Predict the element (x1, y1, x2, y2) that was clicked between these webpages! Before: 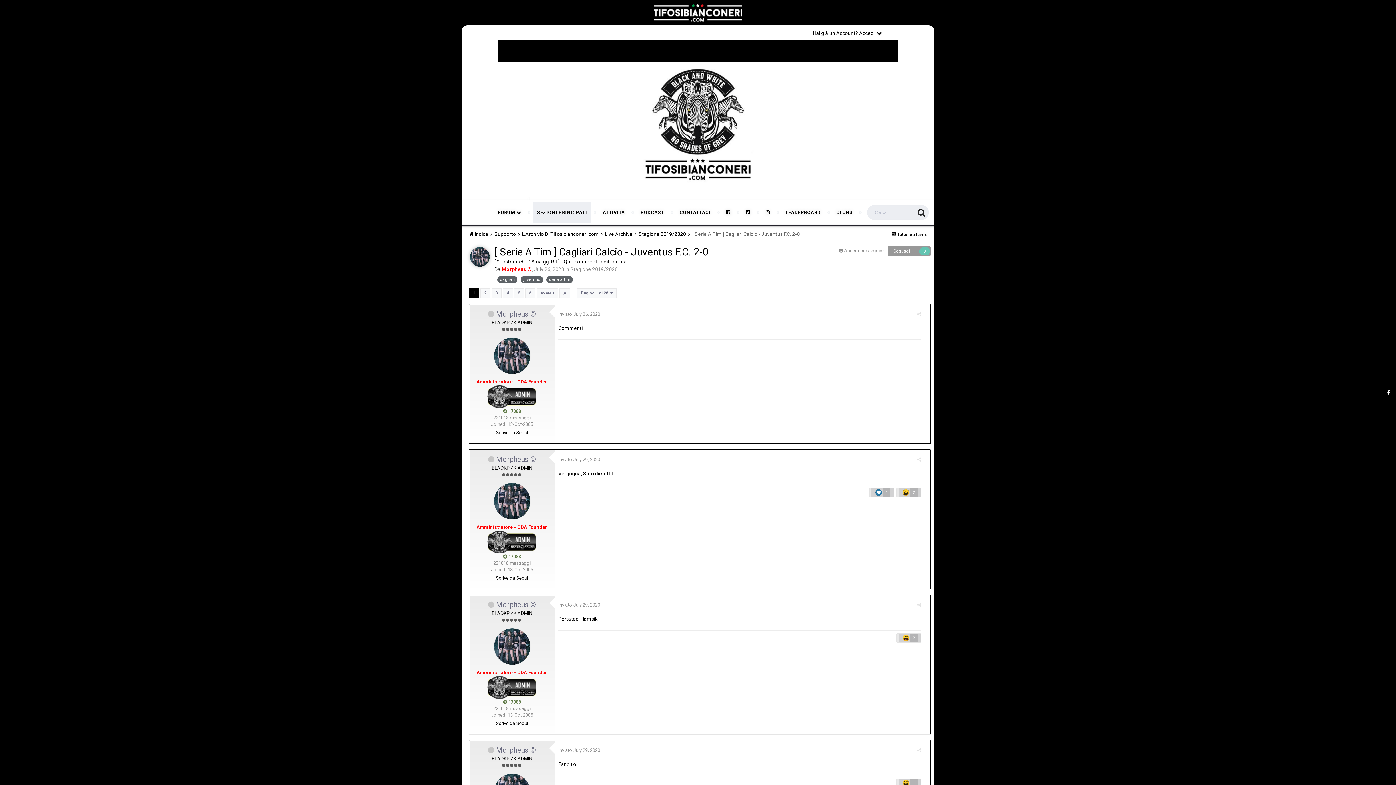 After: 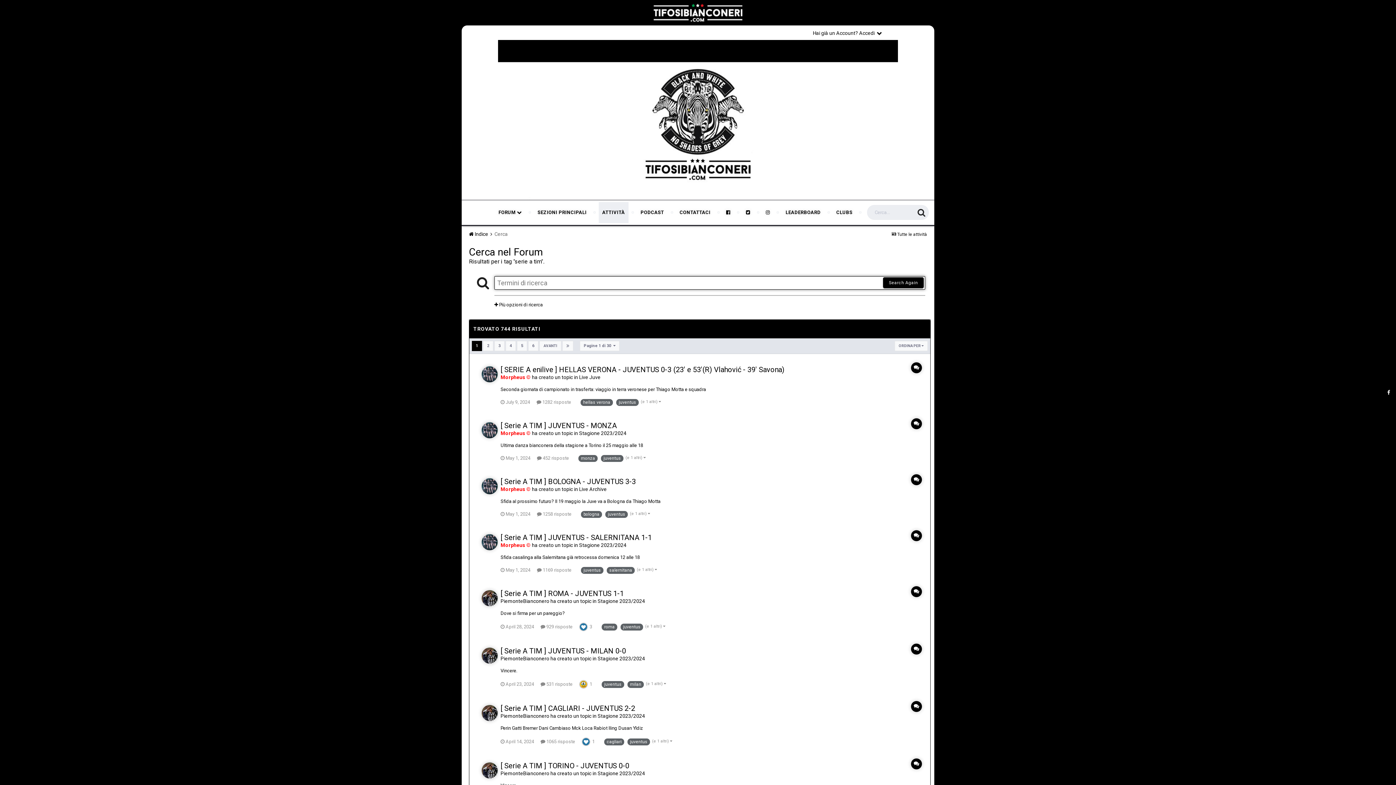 Action: bbox: (546, 276, 573, 283) label: serie a tim